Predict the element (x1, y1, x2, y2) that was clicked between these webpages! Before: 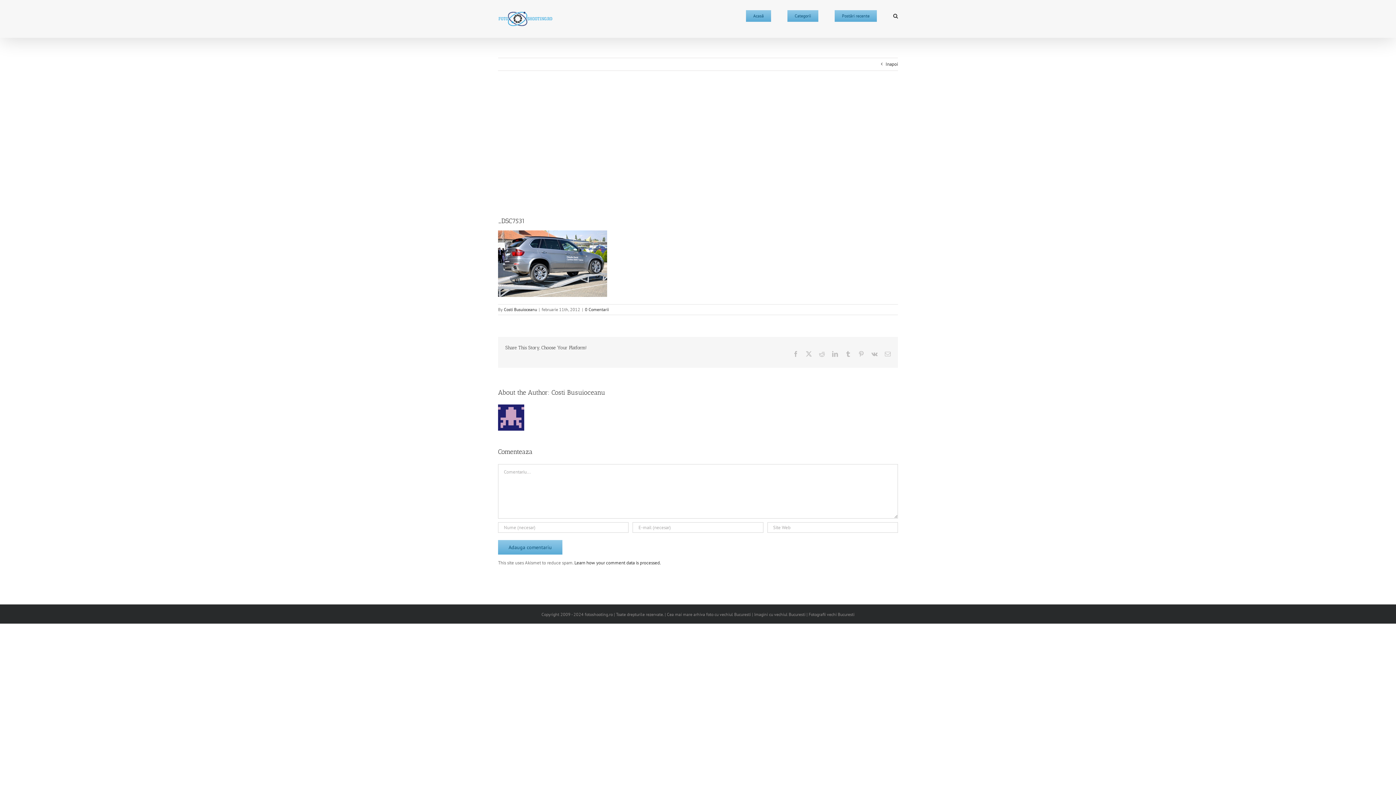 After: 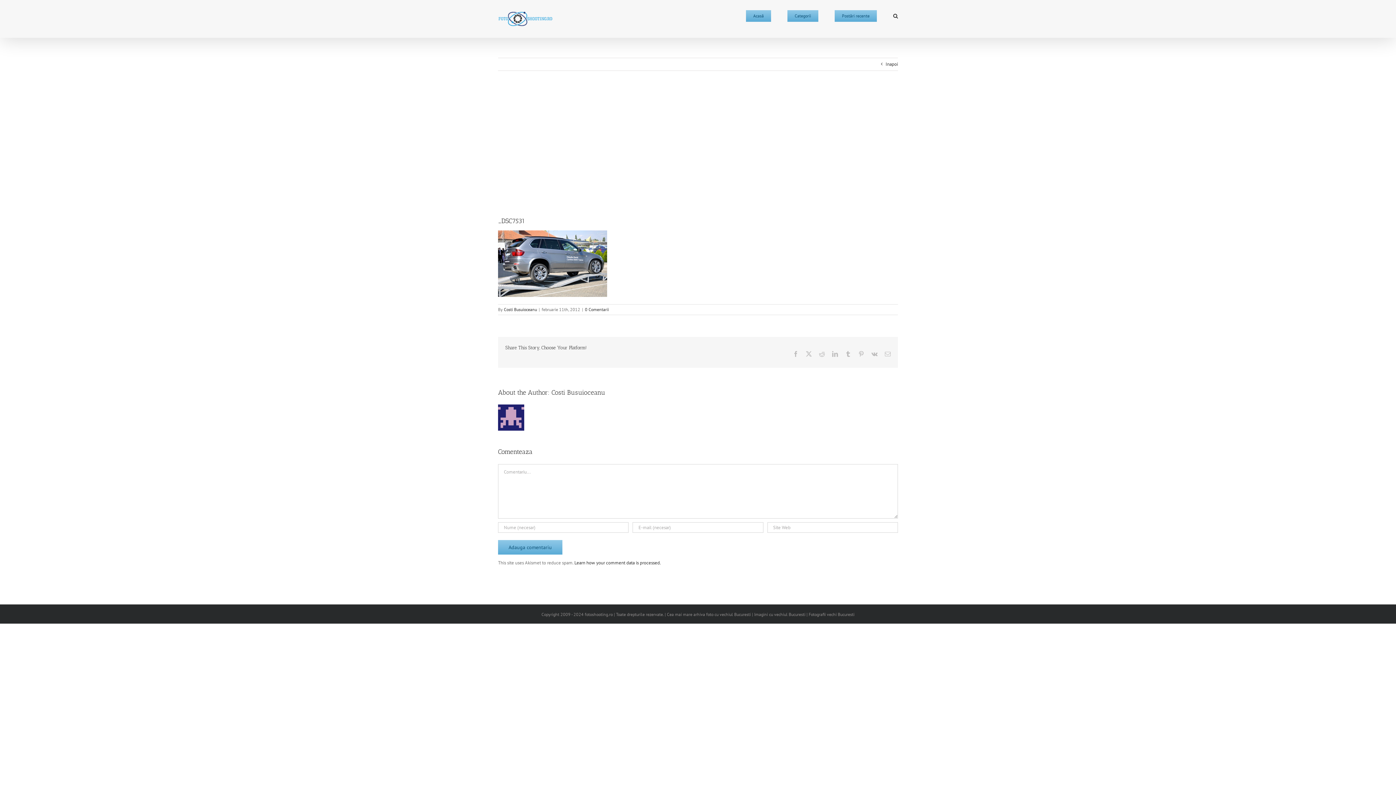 Action: label: Vk bbox: (871, 351, 877, 356)